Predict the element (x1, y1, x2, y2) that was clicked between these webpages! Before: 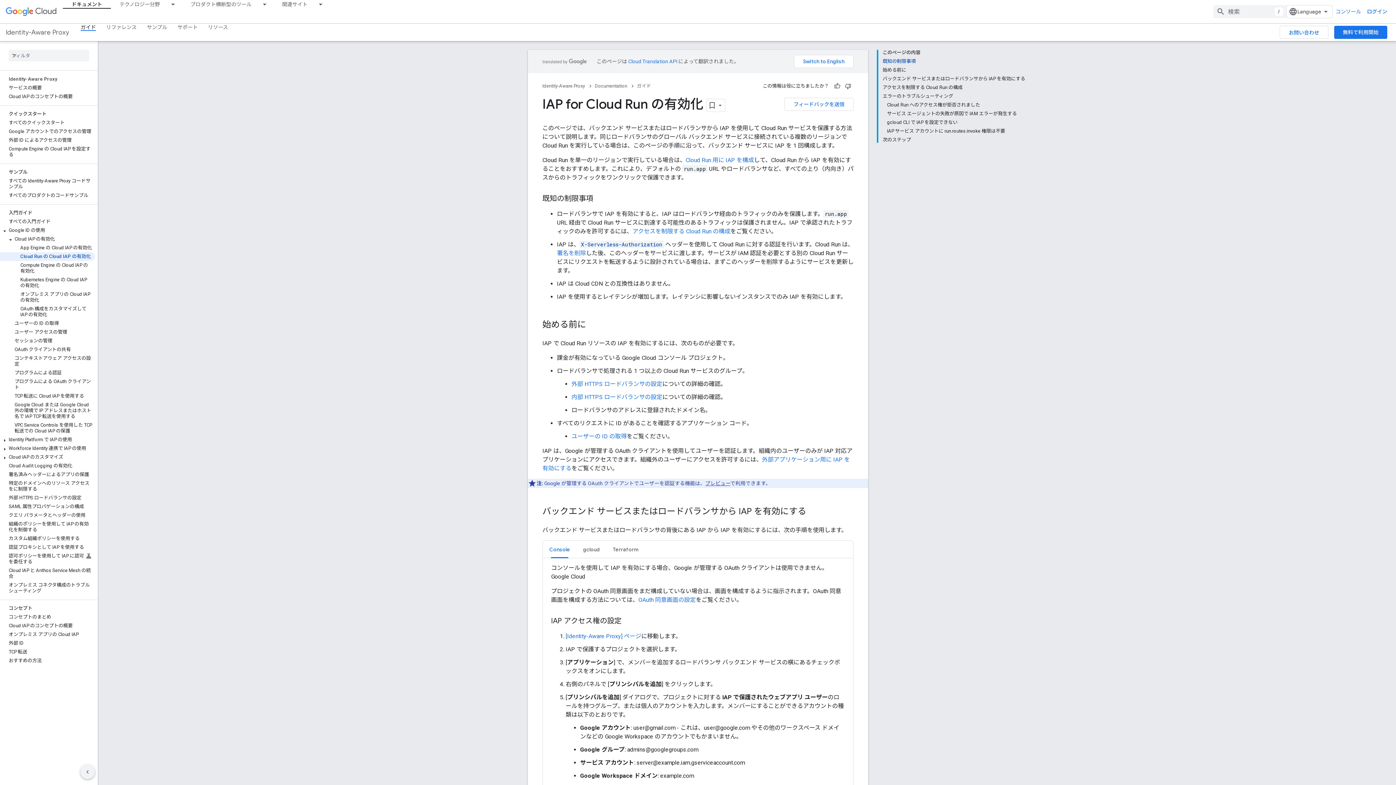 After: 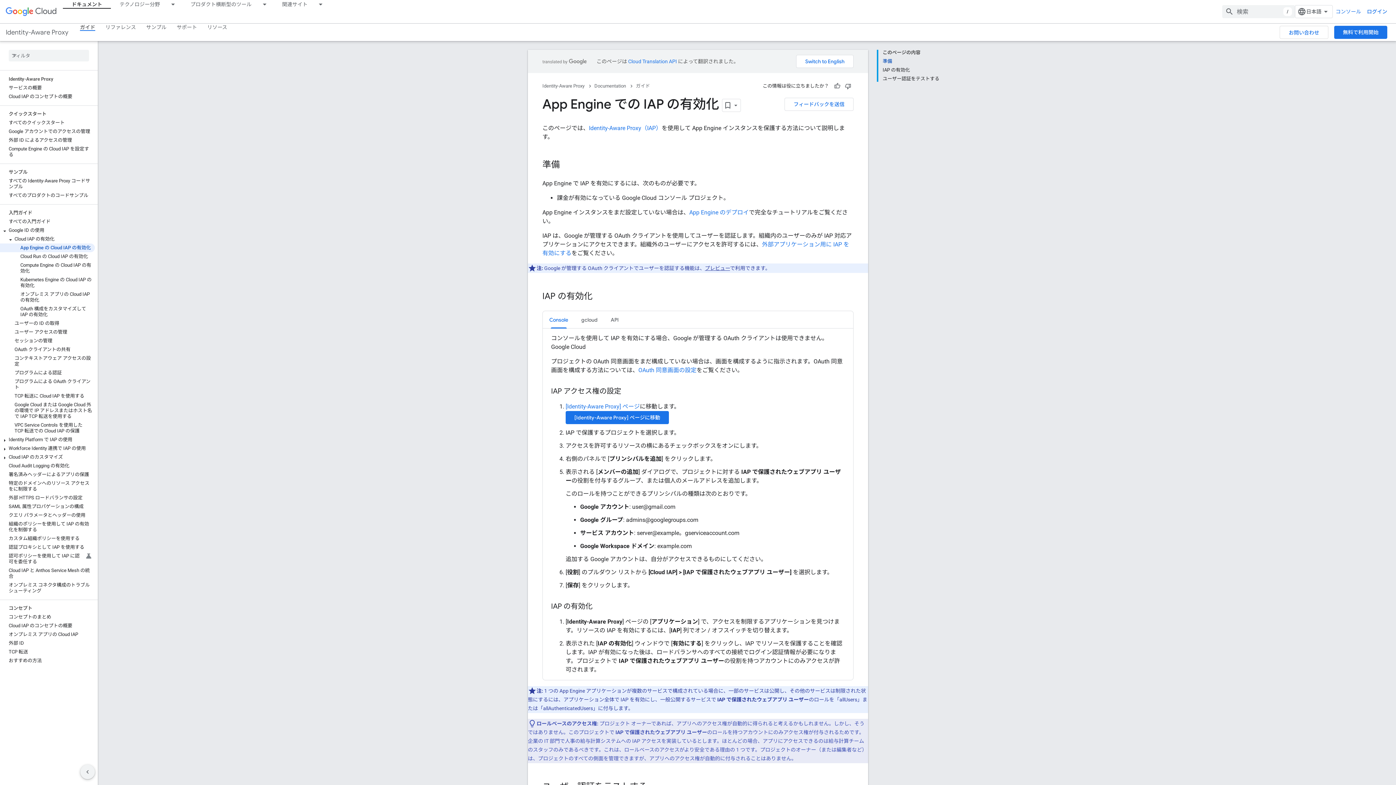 Action: bbox: (0, 243, 94, 252) label: App Engine の Cloud IAP の有効化